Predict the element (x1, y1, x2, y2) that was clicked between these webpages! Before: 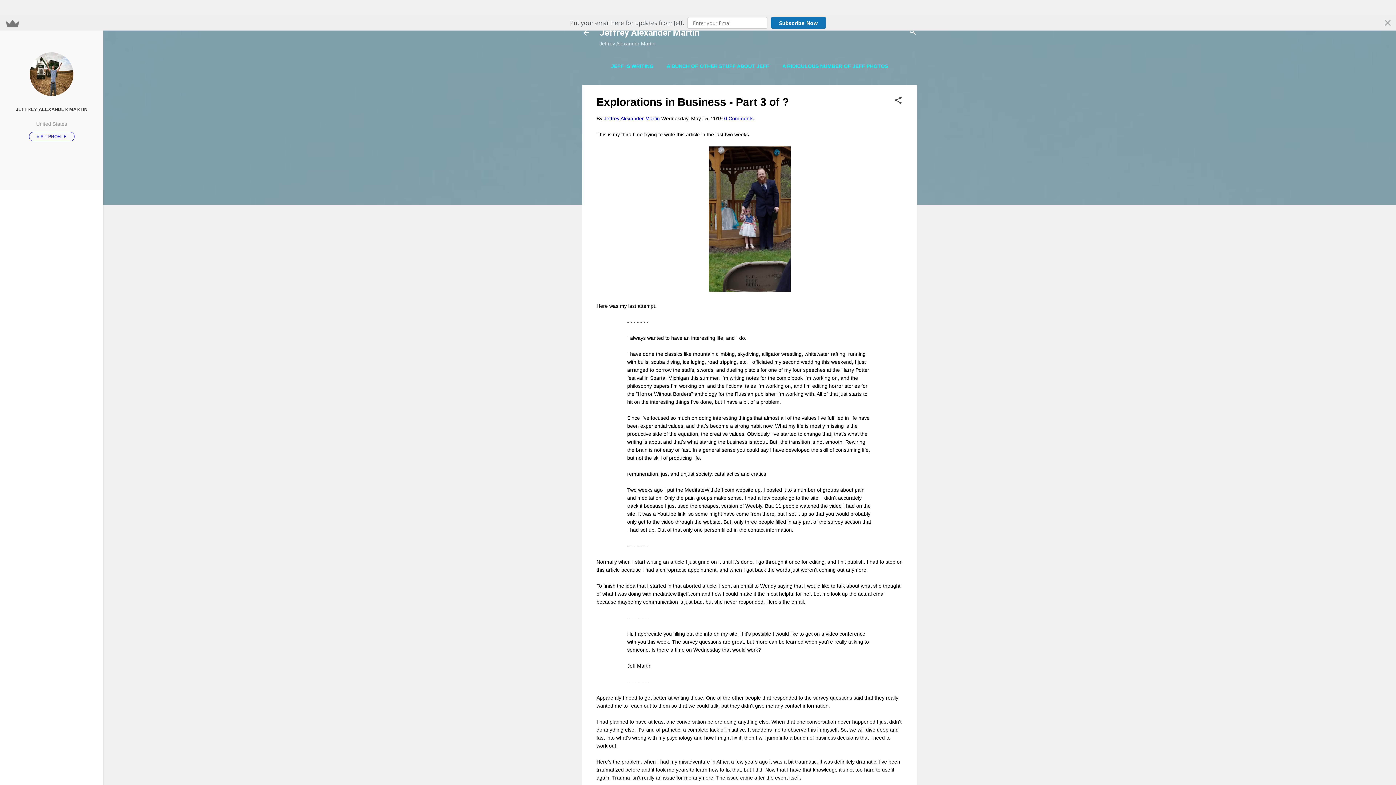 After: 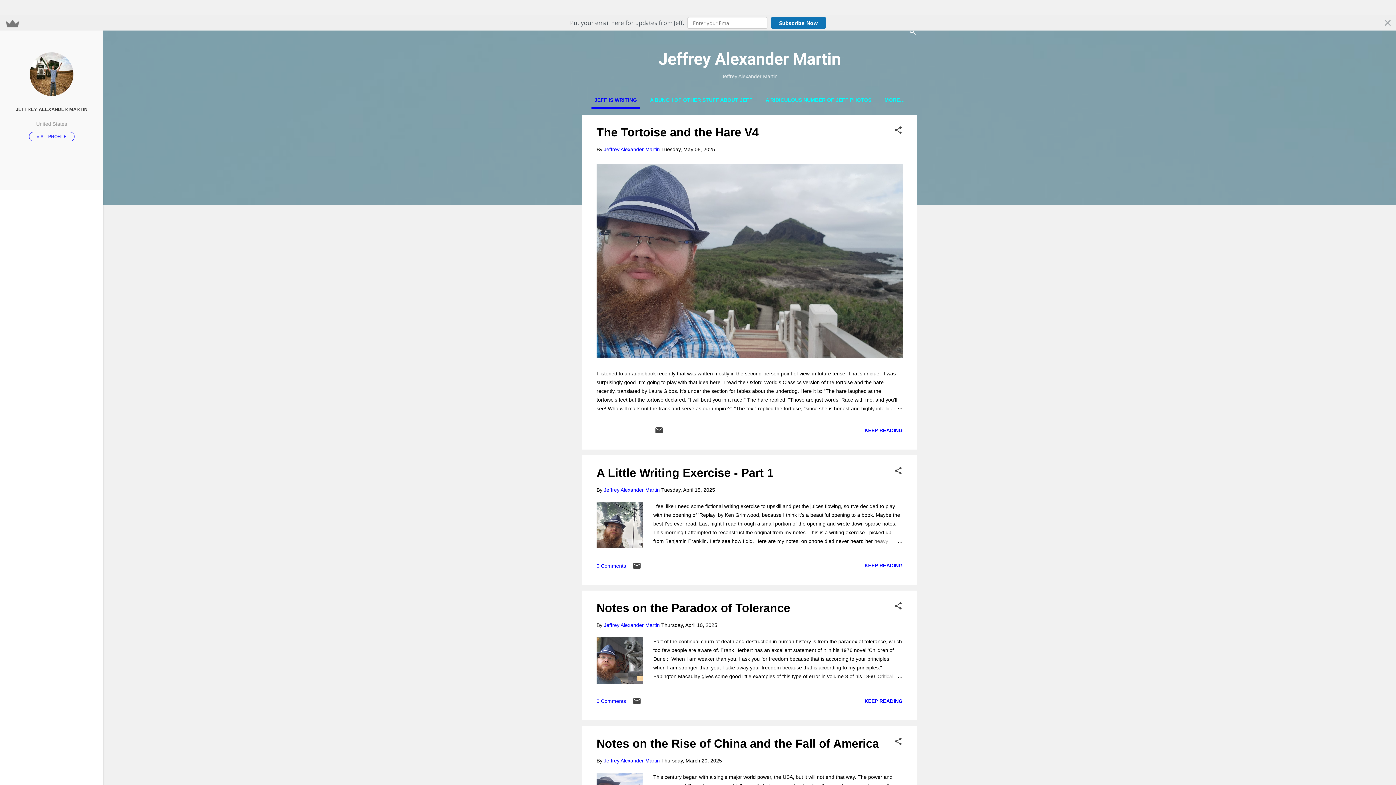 Action: bbox: (608, 58, 656, 73) label: JEFF IS WRITING